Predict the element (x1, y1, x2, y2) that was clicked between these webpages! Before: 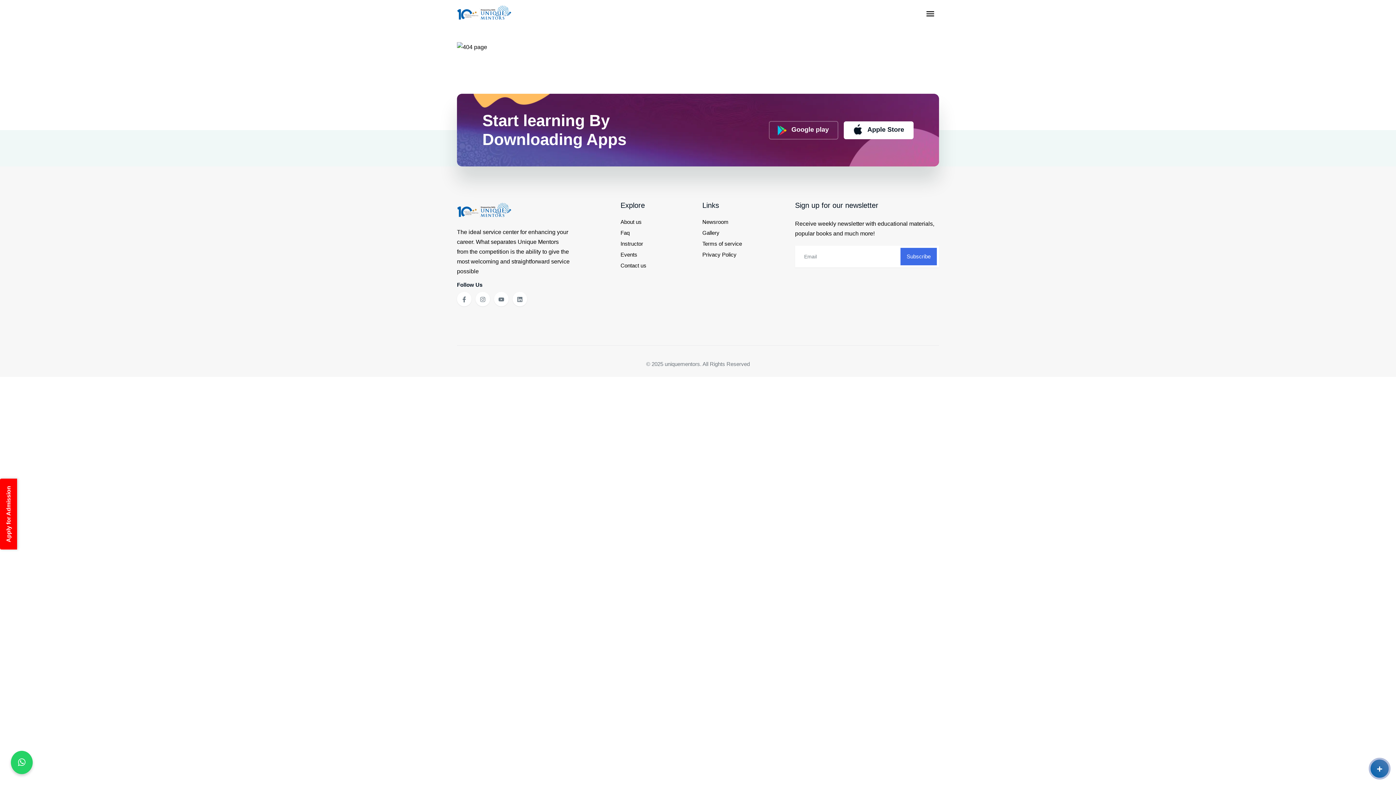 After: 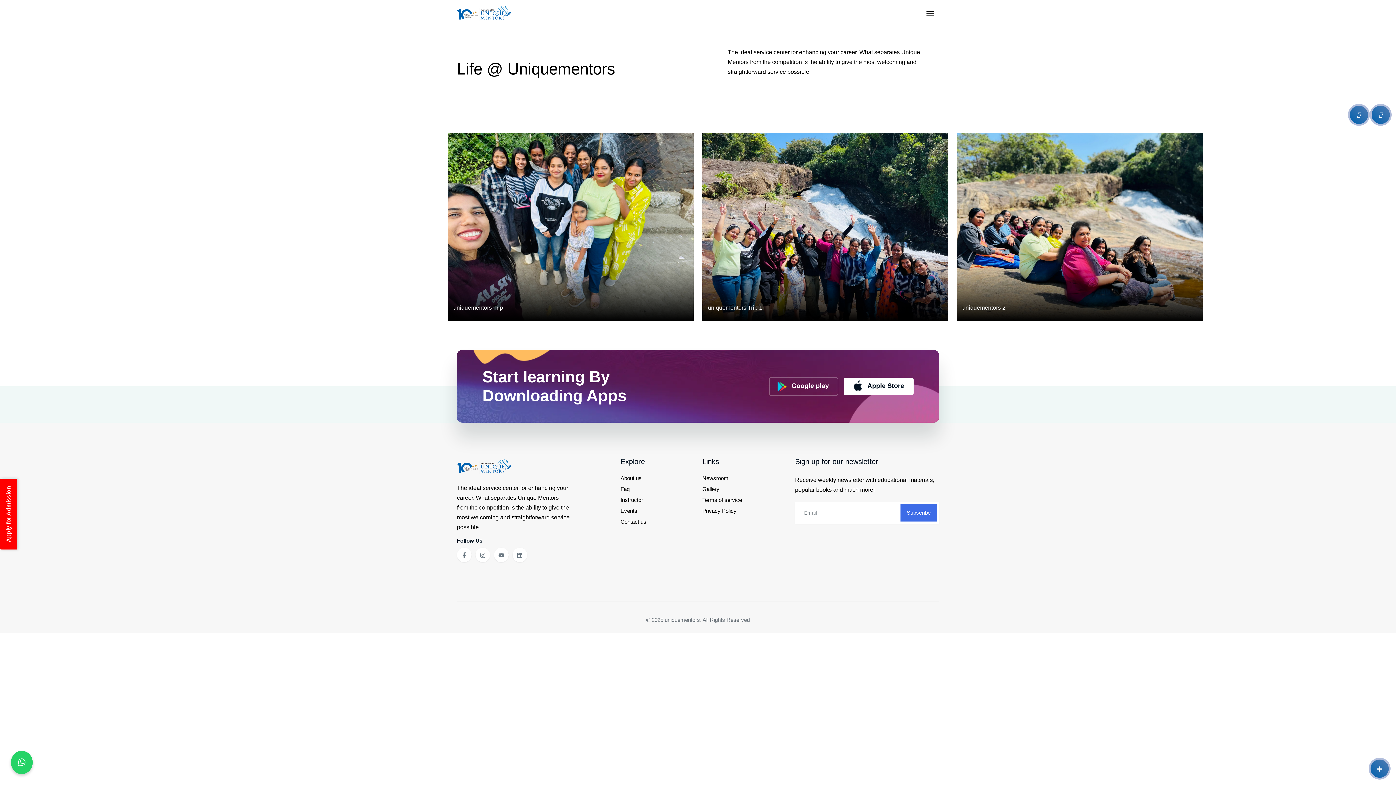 Action: bbox: (702, 229, 719, 236) label: Gallery